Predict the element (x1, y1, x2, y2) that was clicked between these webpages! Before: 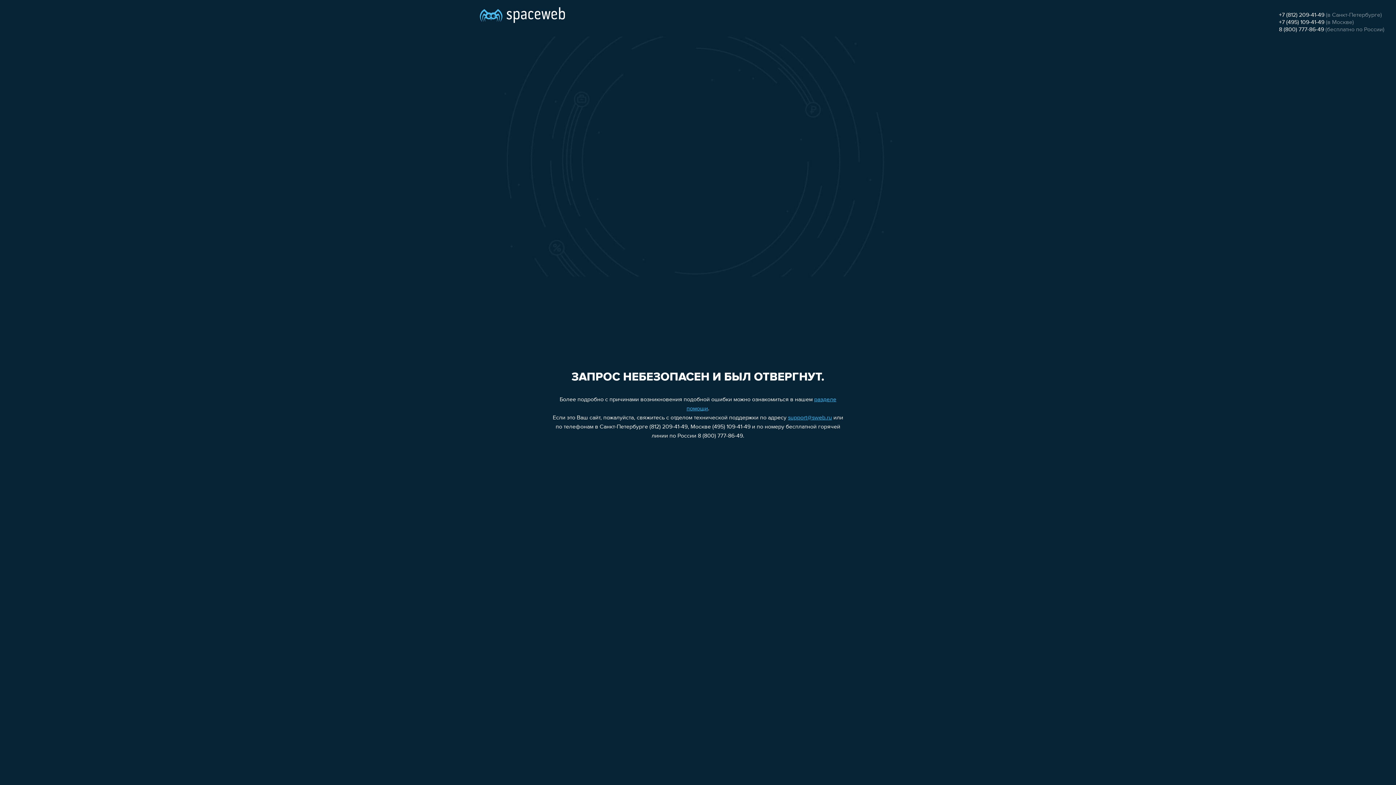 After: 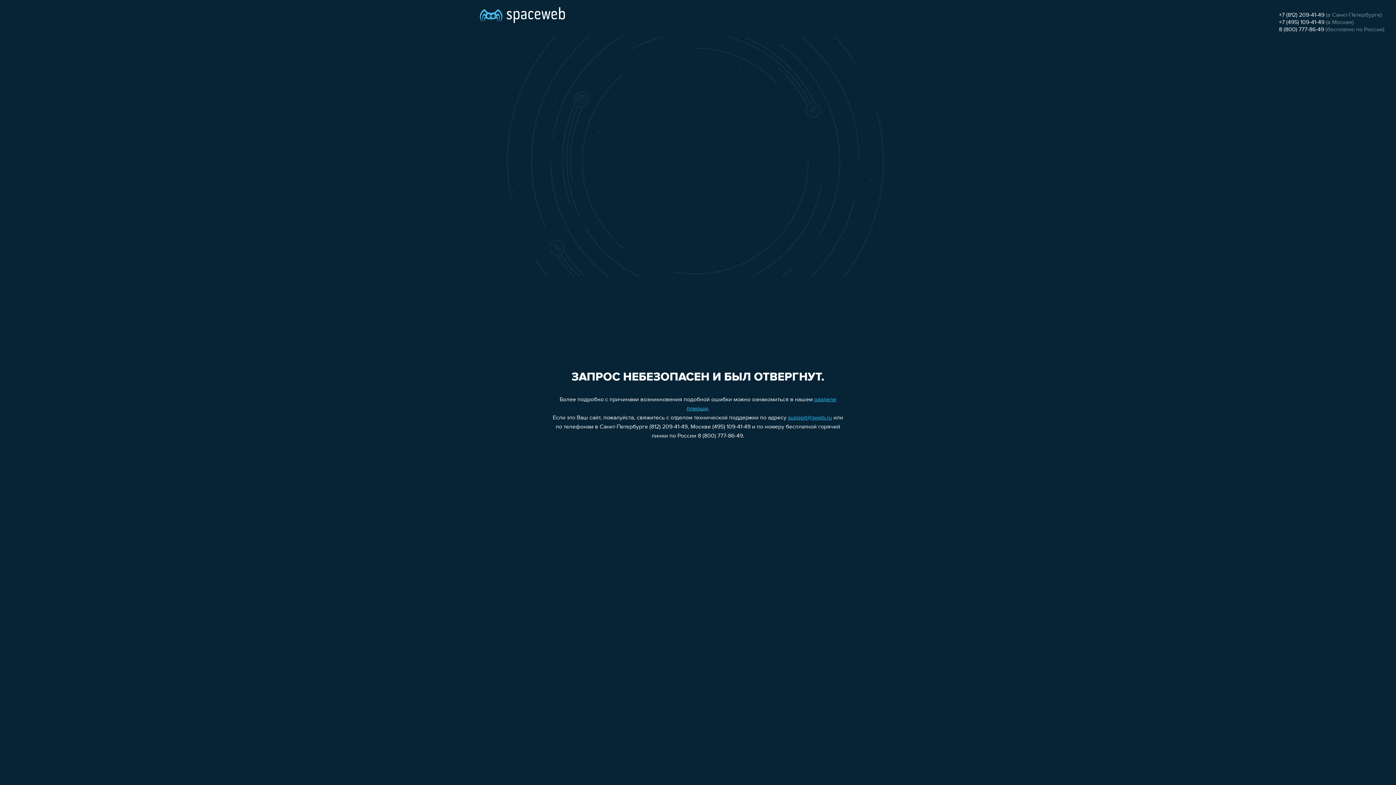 Action: bbox: (788, 415, 832, 421) label: support@sweb.ru